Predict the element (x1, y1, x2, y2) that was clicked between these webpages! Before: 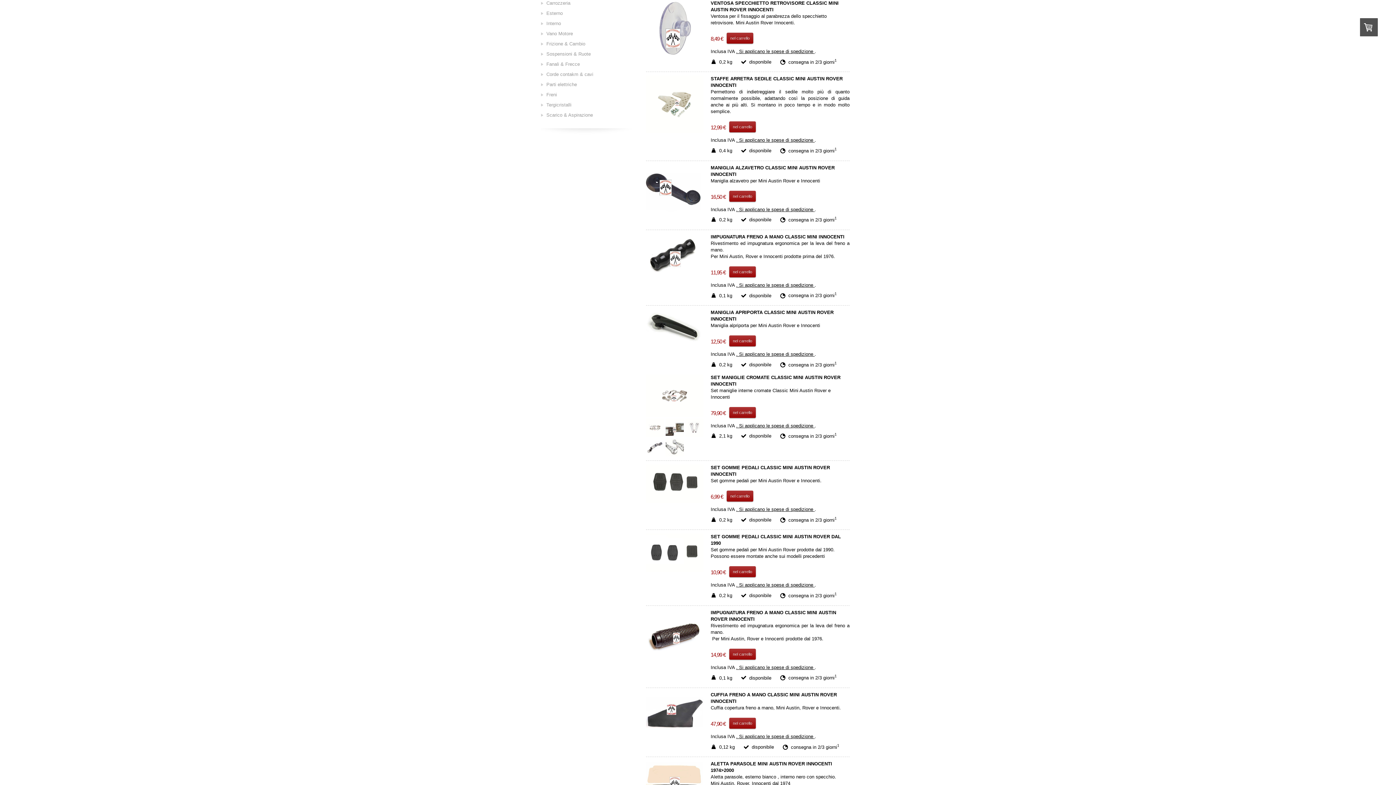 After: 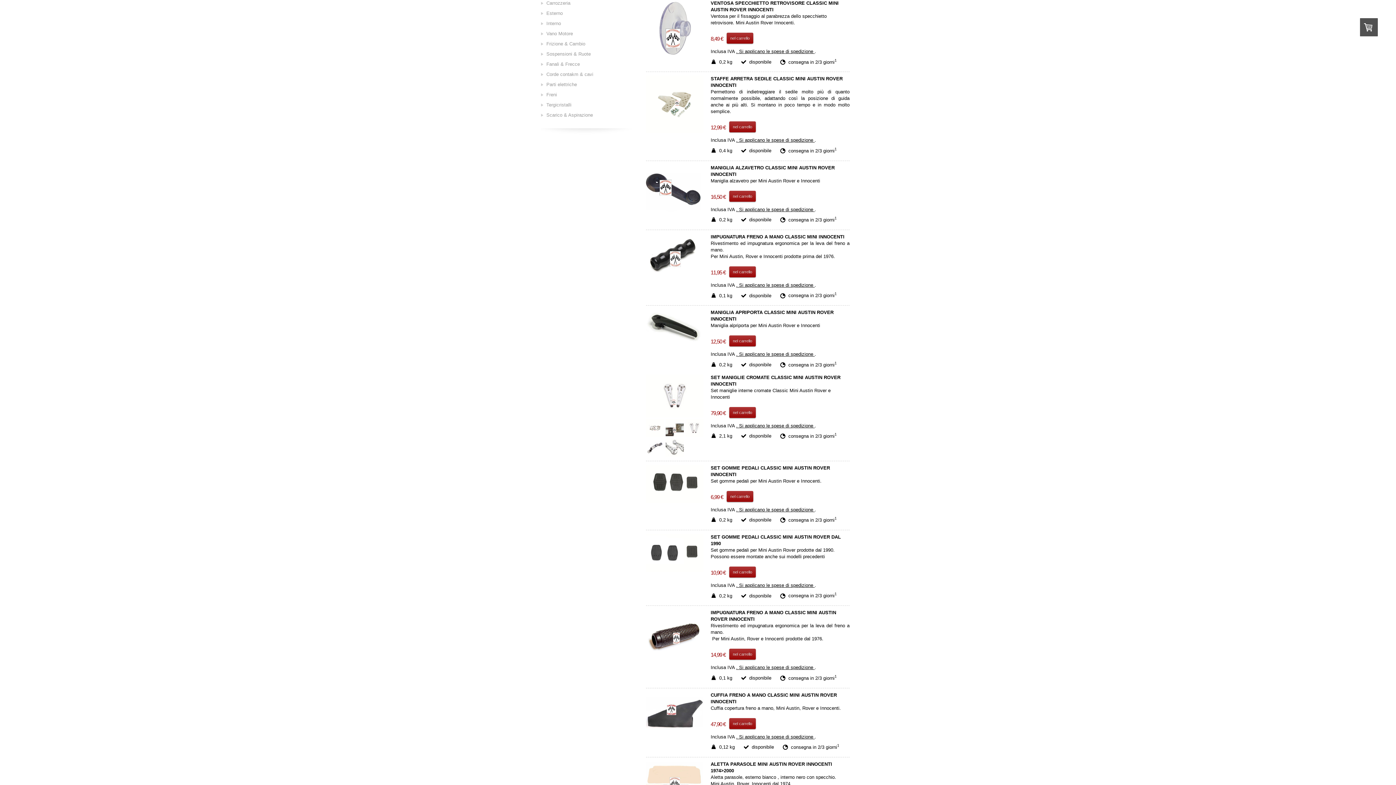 Action: bbox: (685, 418, 703, 437)